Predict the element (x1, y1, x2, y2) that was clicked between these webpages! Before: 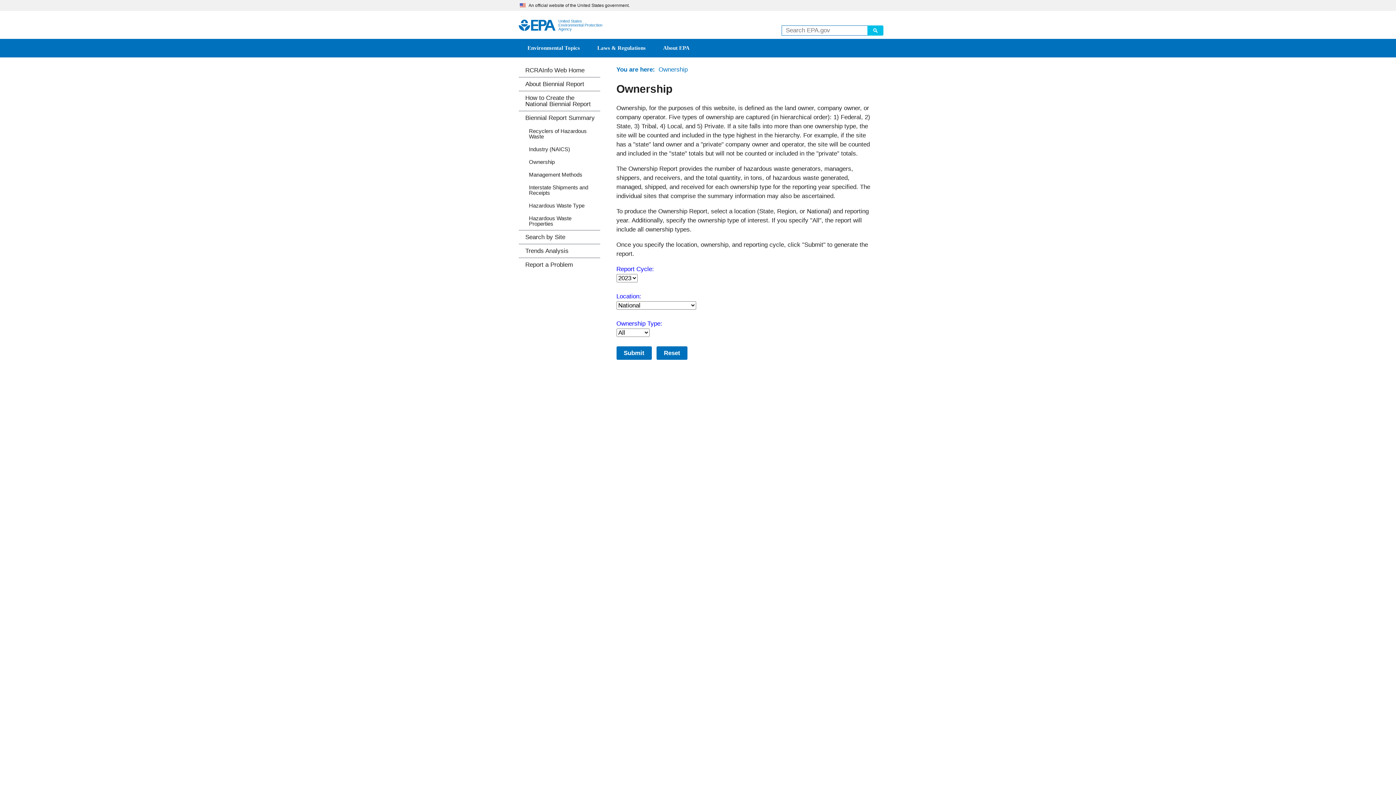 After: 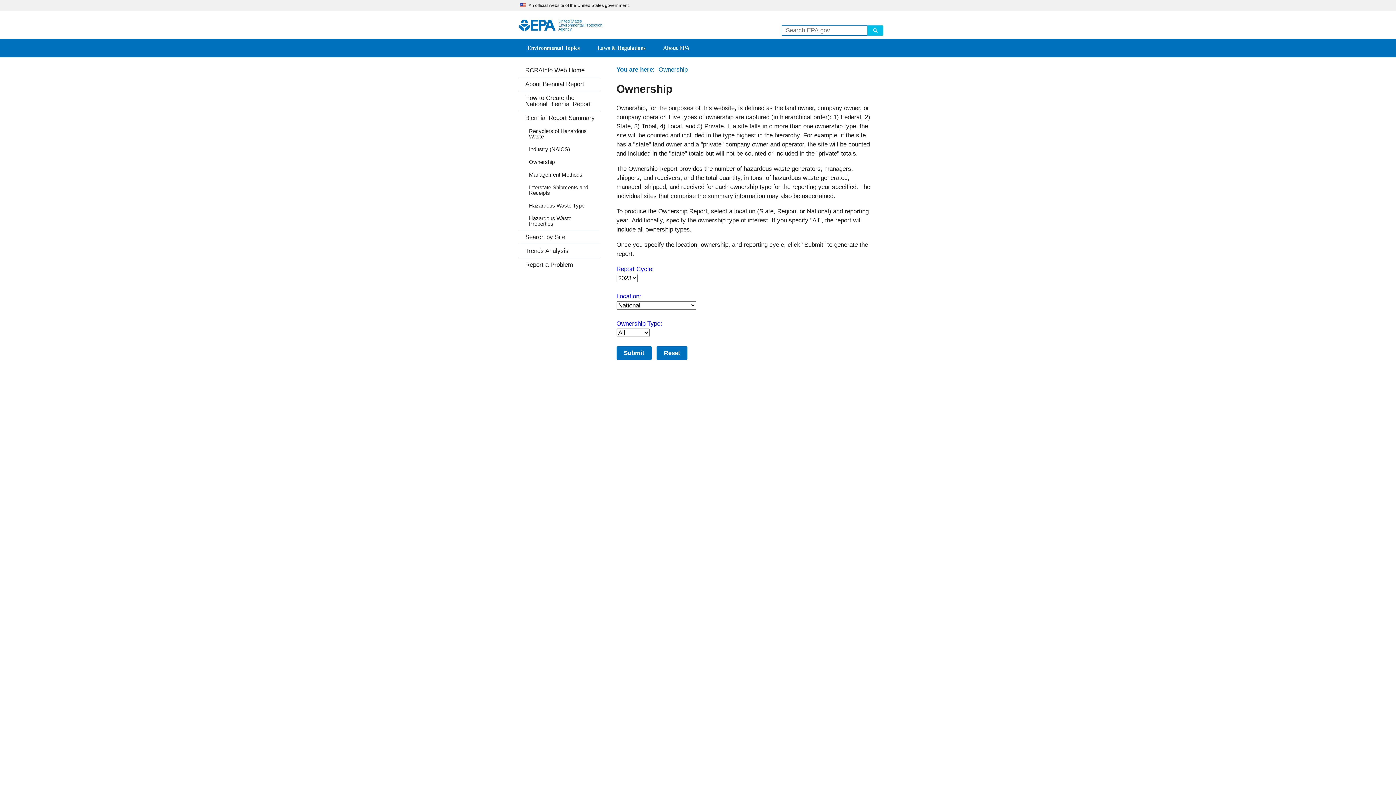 Action: label: Ownership bbox: (518, 155, 600, 168)